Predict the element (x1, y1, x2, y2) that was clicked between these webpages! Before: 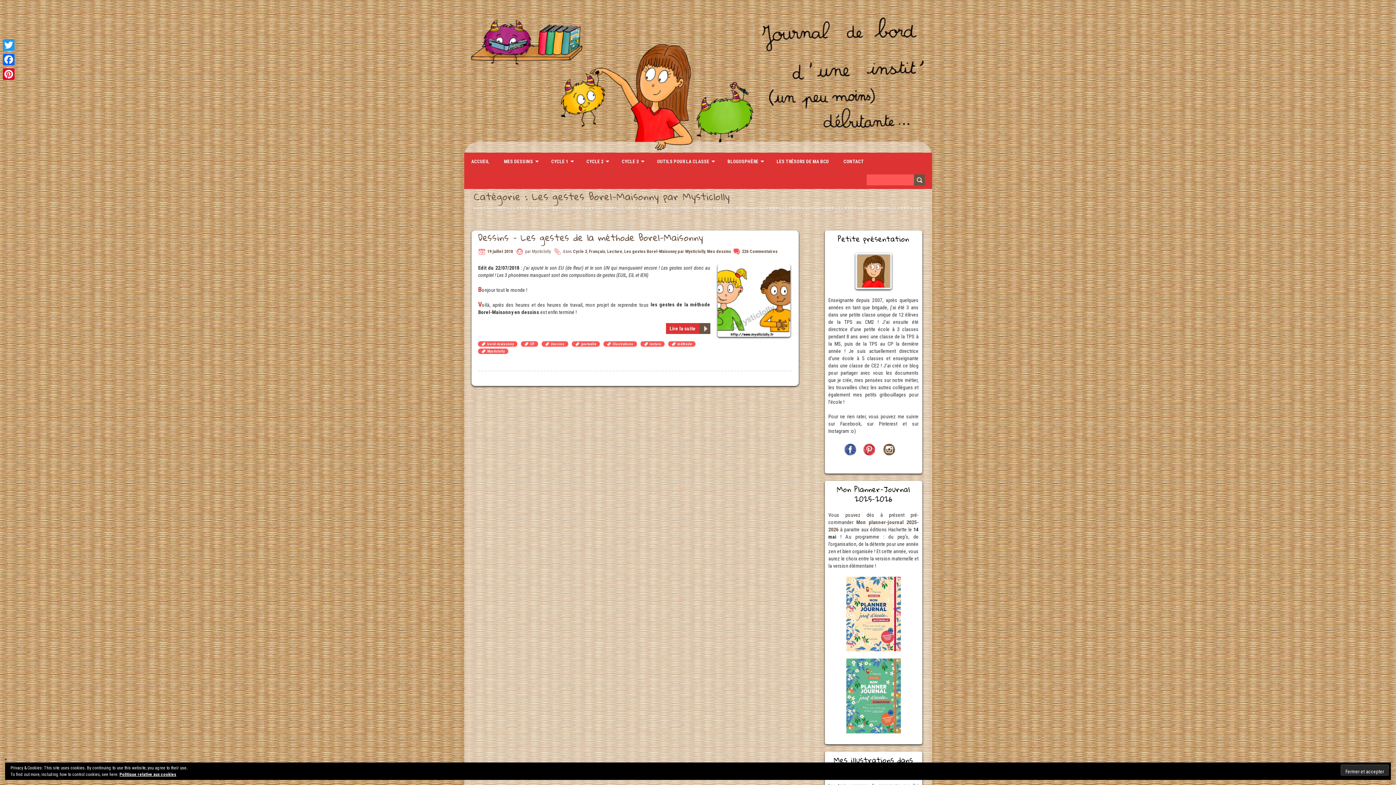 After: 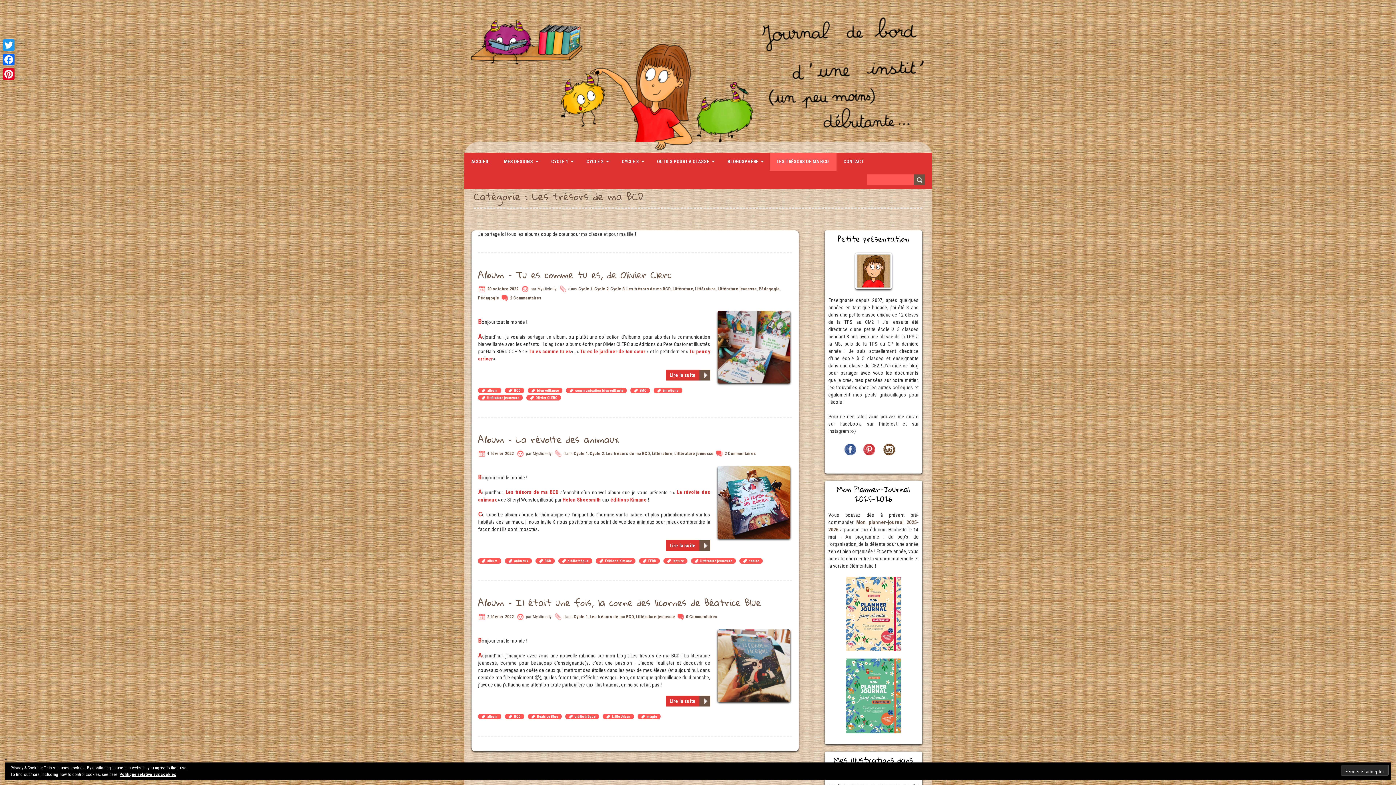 Action: label: LES TRÉSORS DE MA BCD bbox: (769, 152, 836, 170)